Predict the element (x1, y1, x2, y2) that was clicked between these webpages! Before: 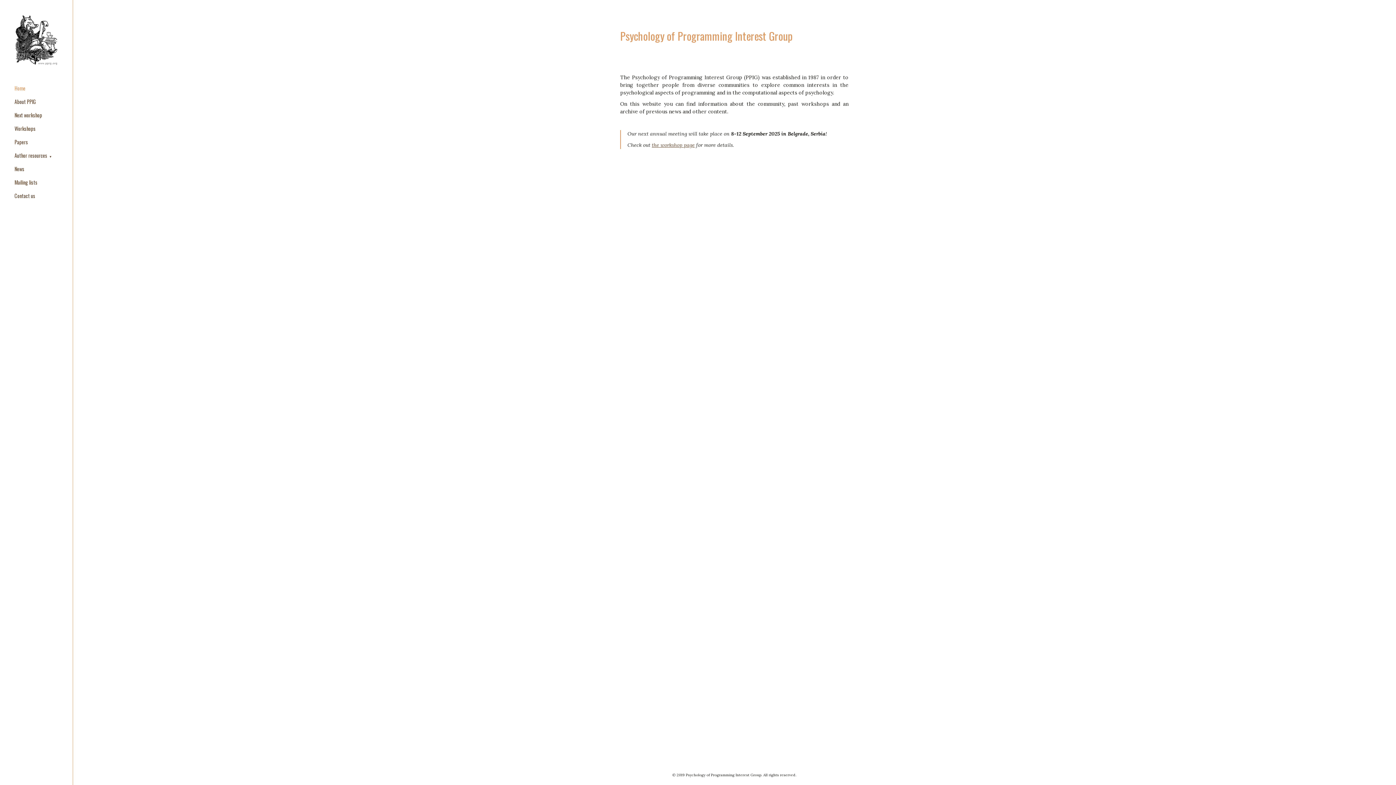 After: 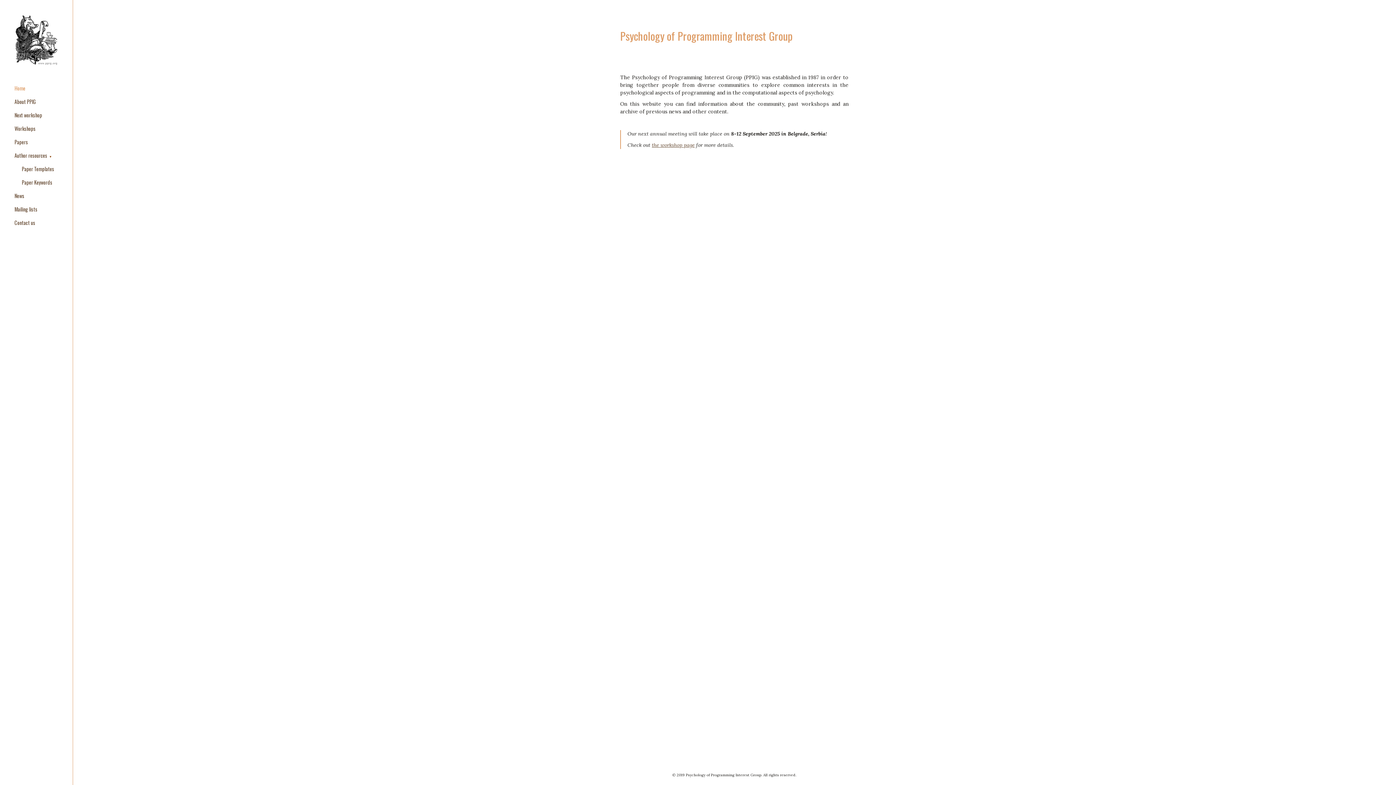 Action: bbox: (48, 154, 52, 158) label: ▼